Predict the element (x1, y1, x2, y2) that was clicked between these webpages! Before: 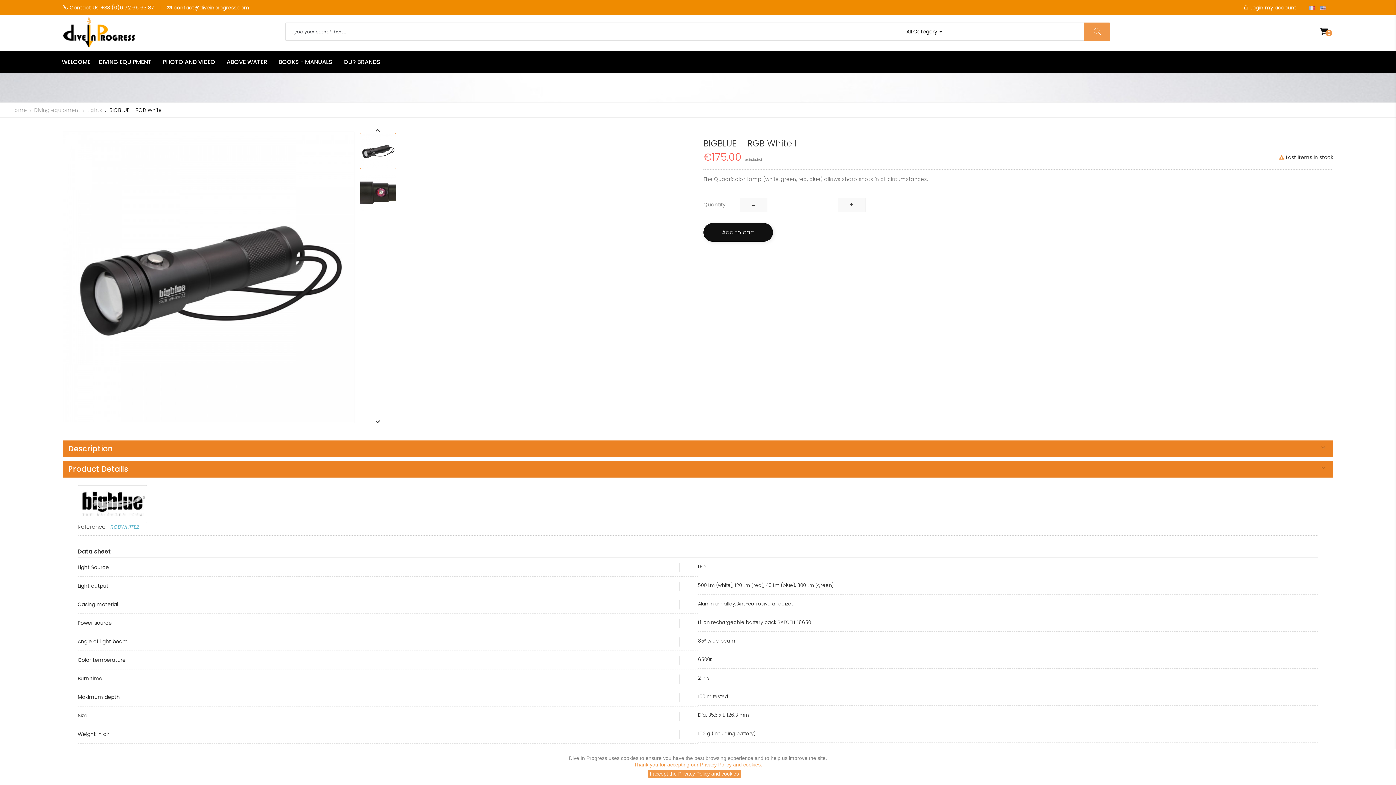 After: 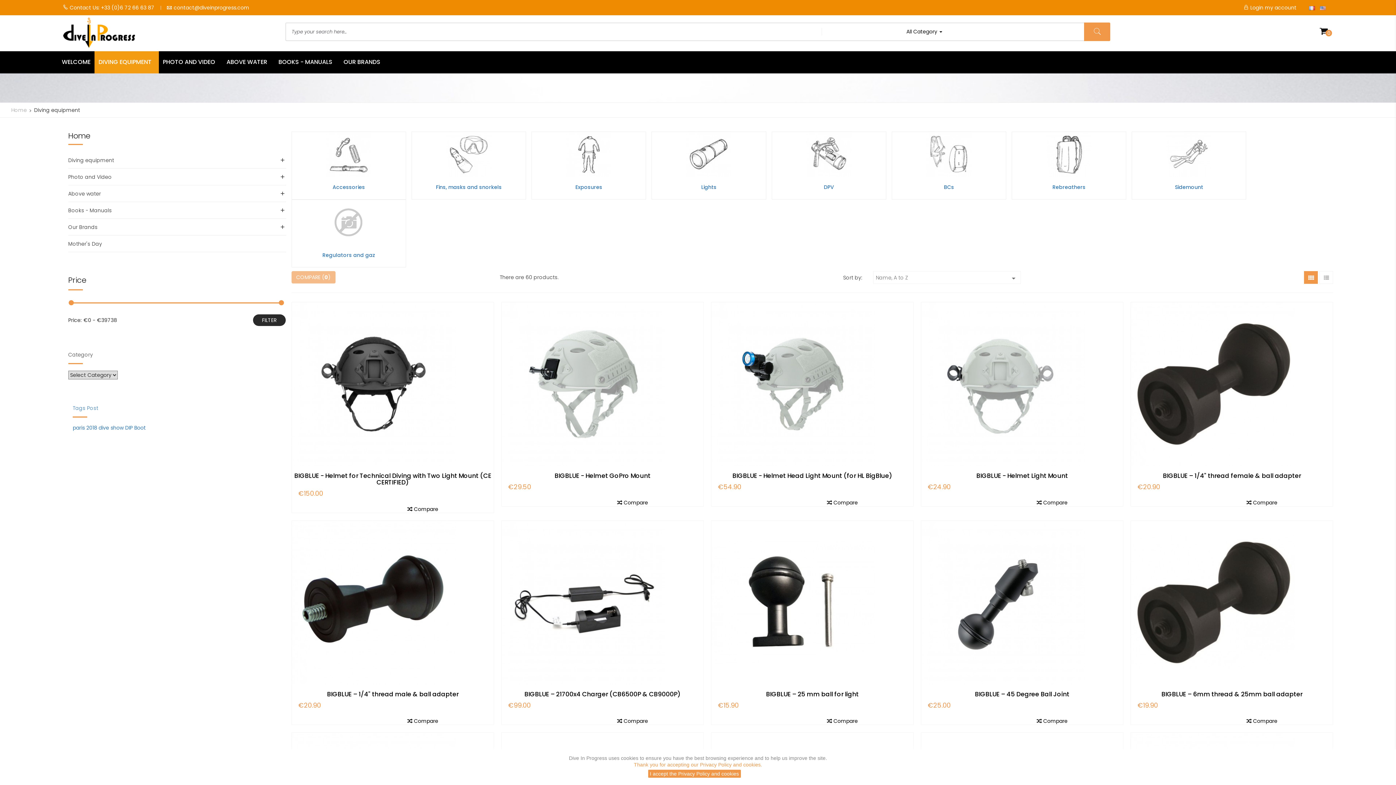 Action: label: Diving equipment bbox: (34, 106, 80, 113)